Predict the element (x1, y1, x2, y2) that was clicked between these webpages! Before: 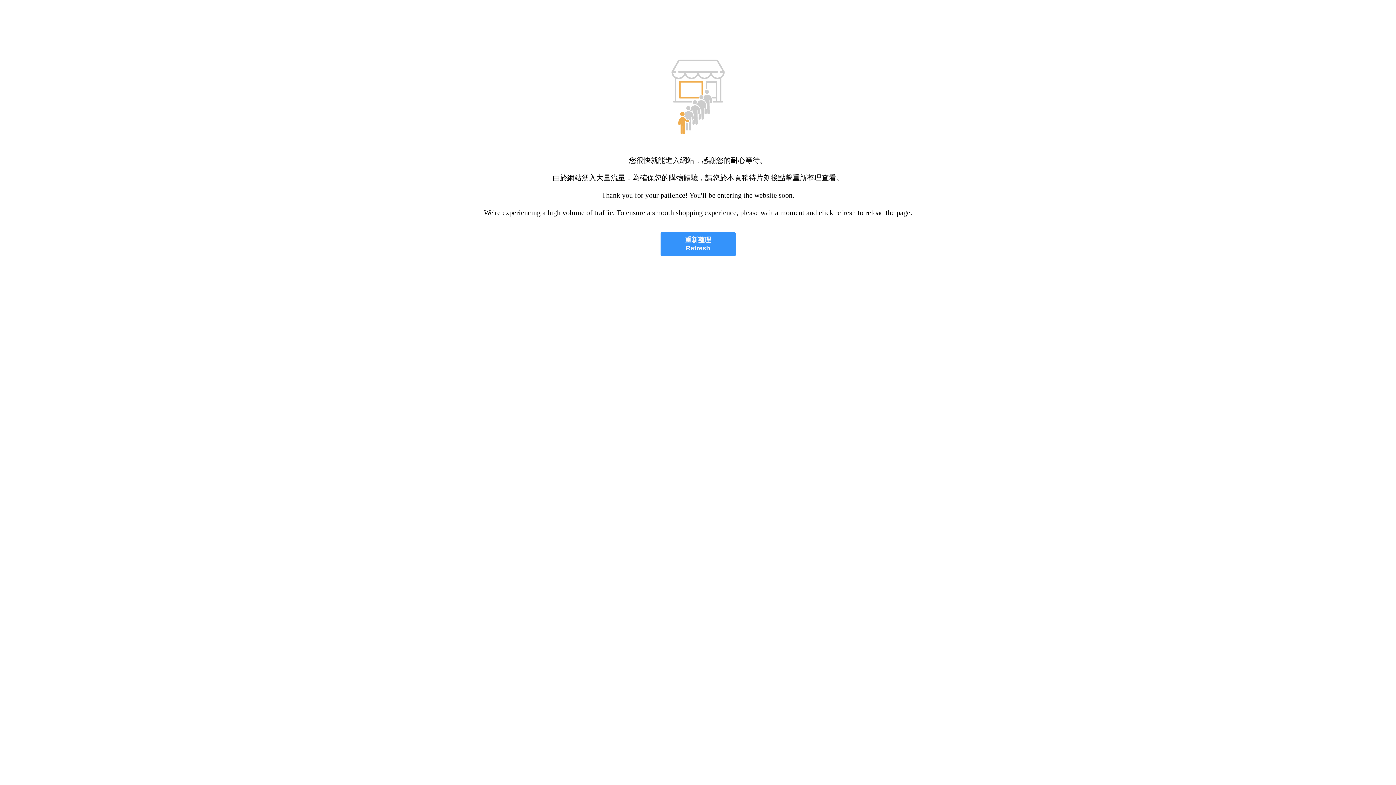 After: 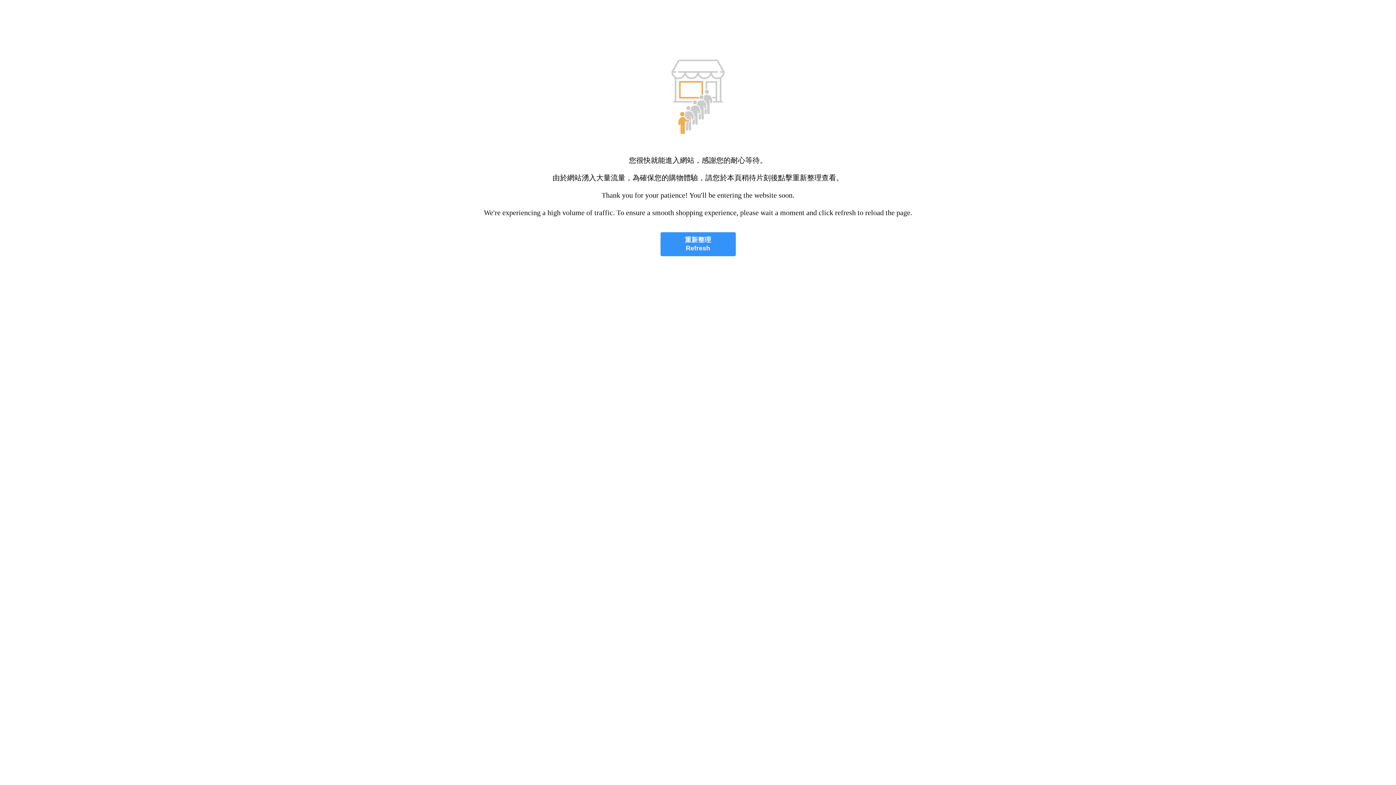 Action: bbox: (660, 232, 735, 256) label: 重新整理
Refresh